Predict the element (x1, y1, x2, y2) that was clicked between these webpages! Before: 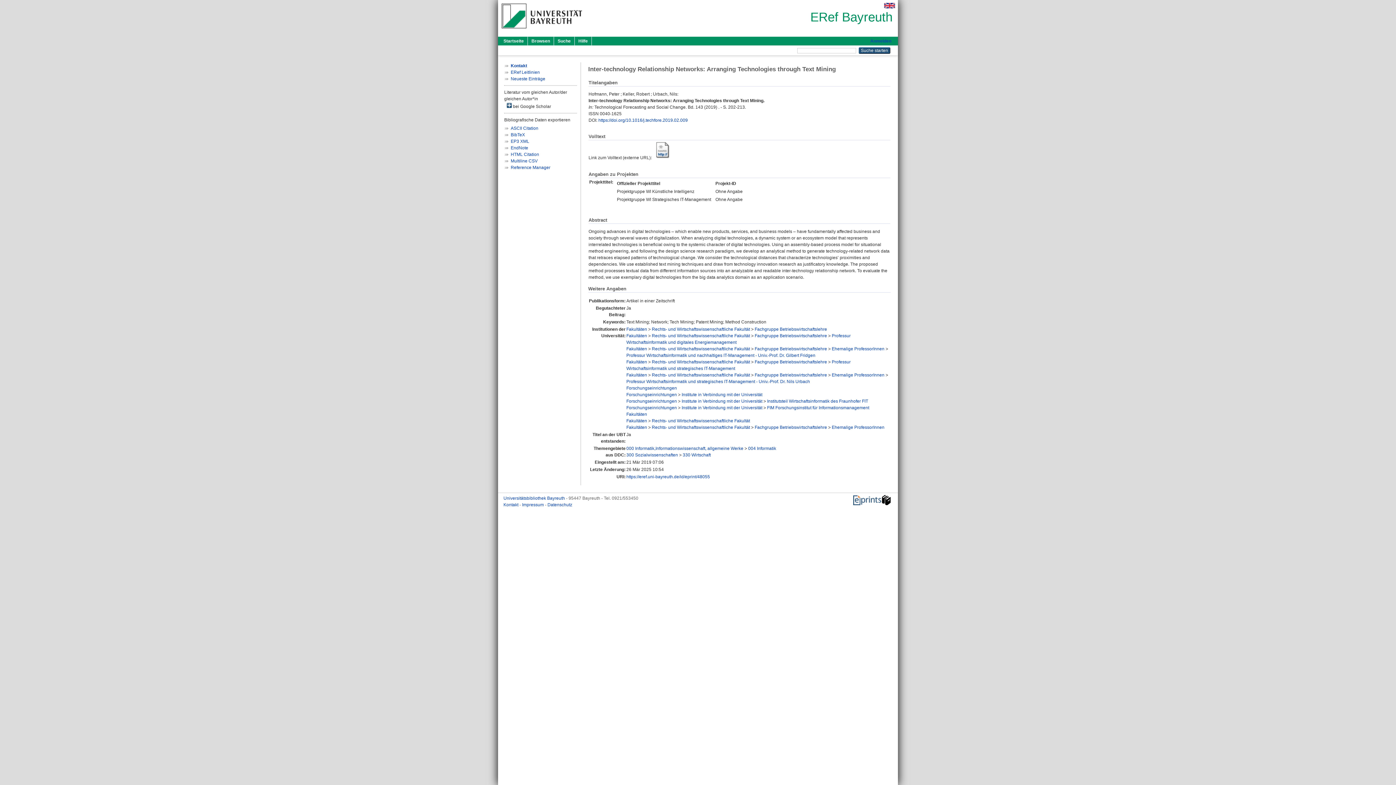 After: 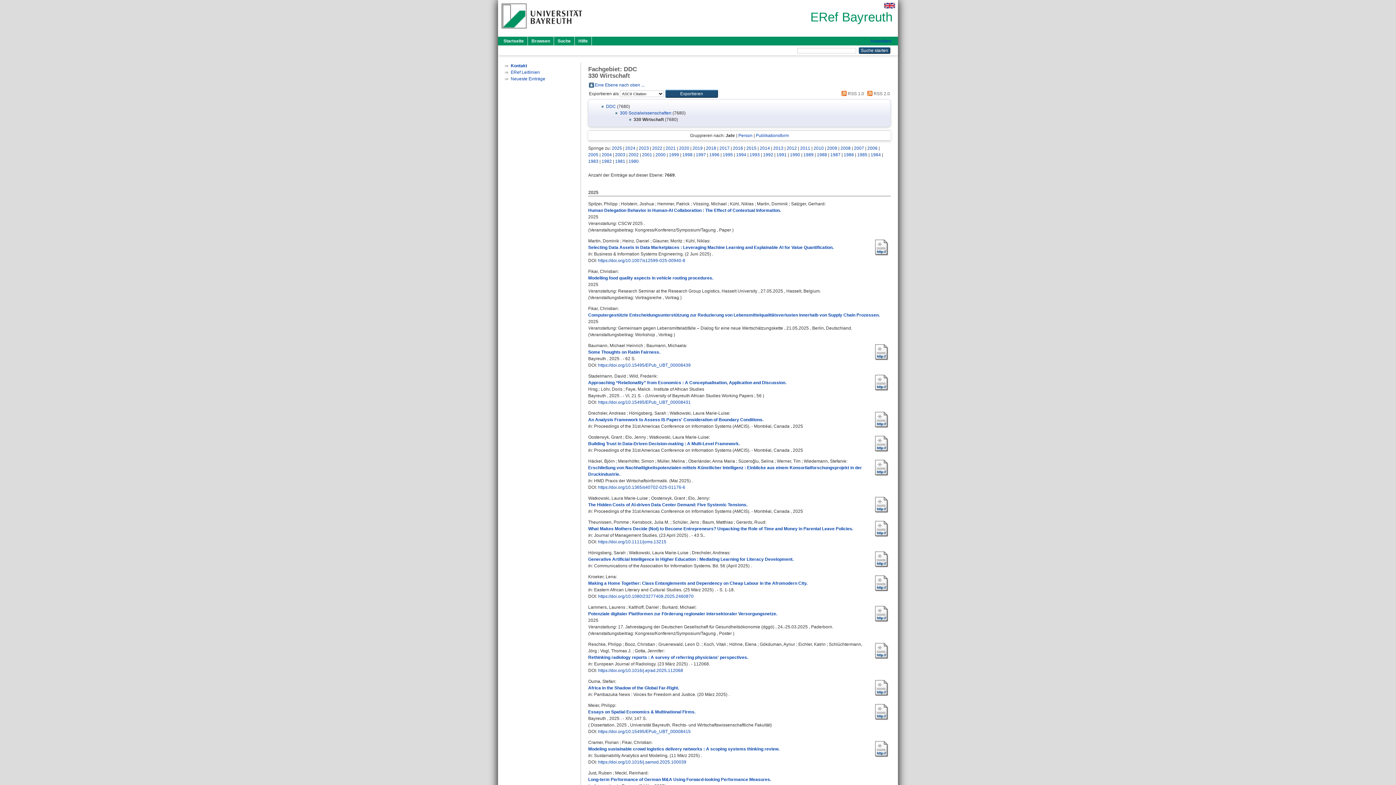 Action: bbox: (682, 452, 710, 457) label: 330 Wirtschaft